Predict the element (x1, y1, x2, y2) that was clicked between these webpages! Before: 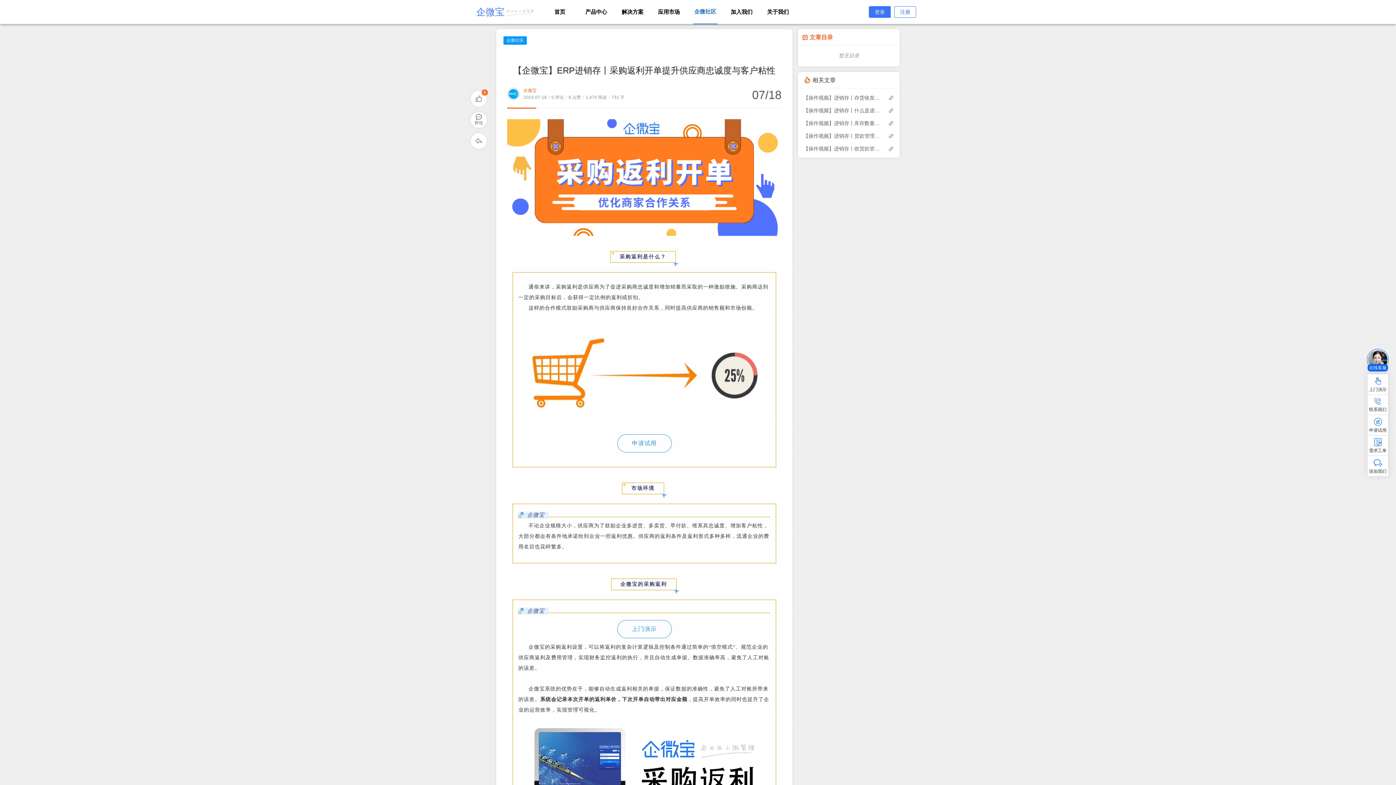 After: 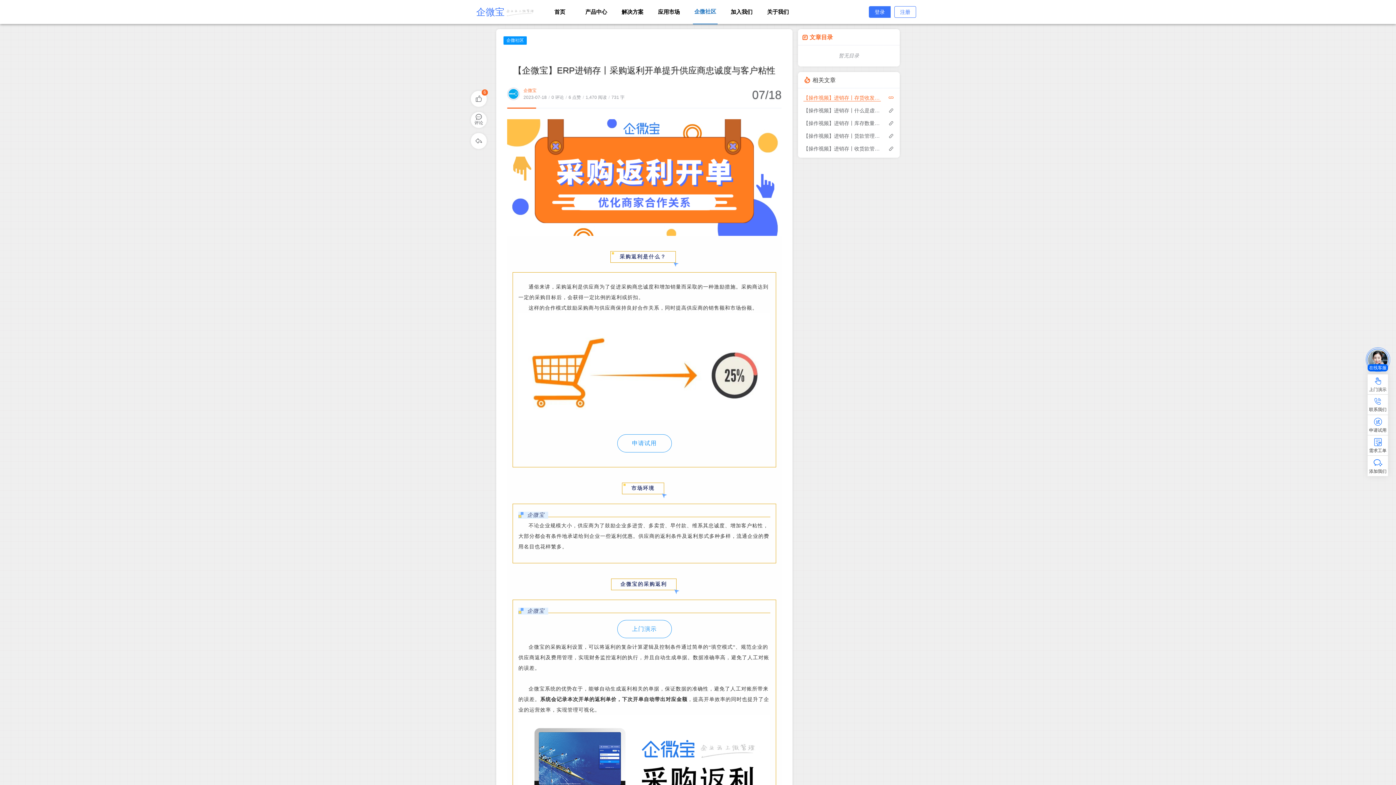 Action: label: 【操作视频】进销存丨存货收发存-商品出入库明细如何查询 bbox: (803, 94, 880, 101)